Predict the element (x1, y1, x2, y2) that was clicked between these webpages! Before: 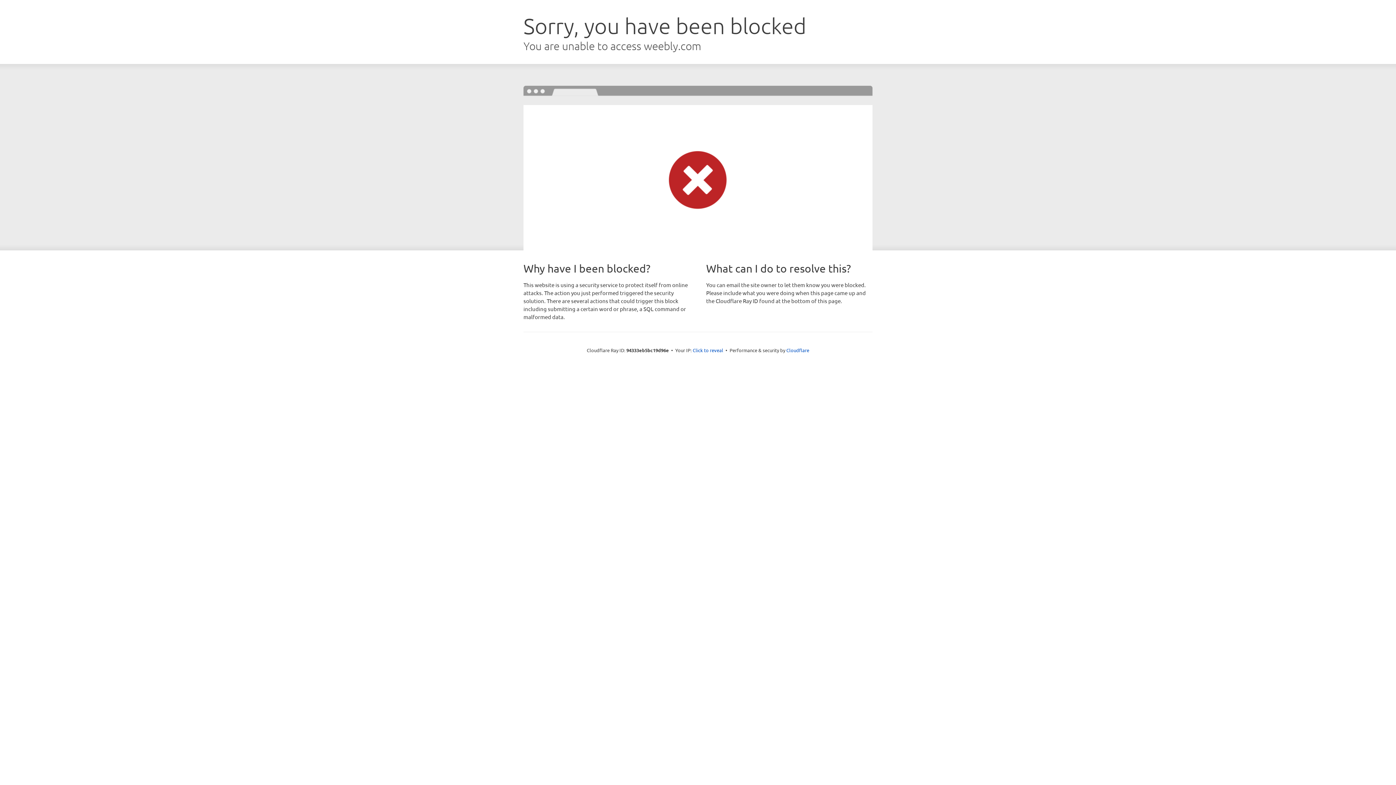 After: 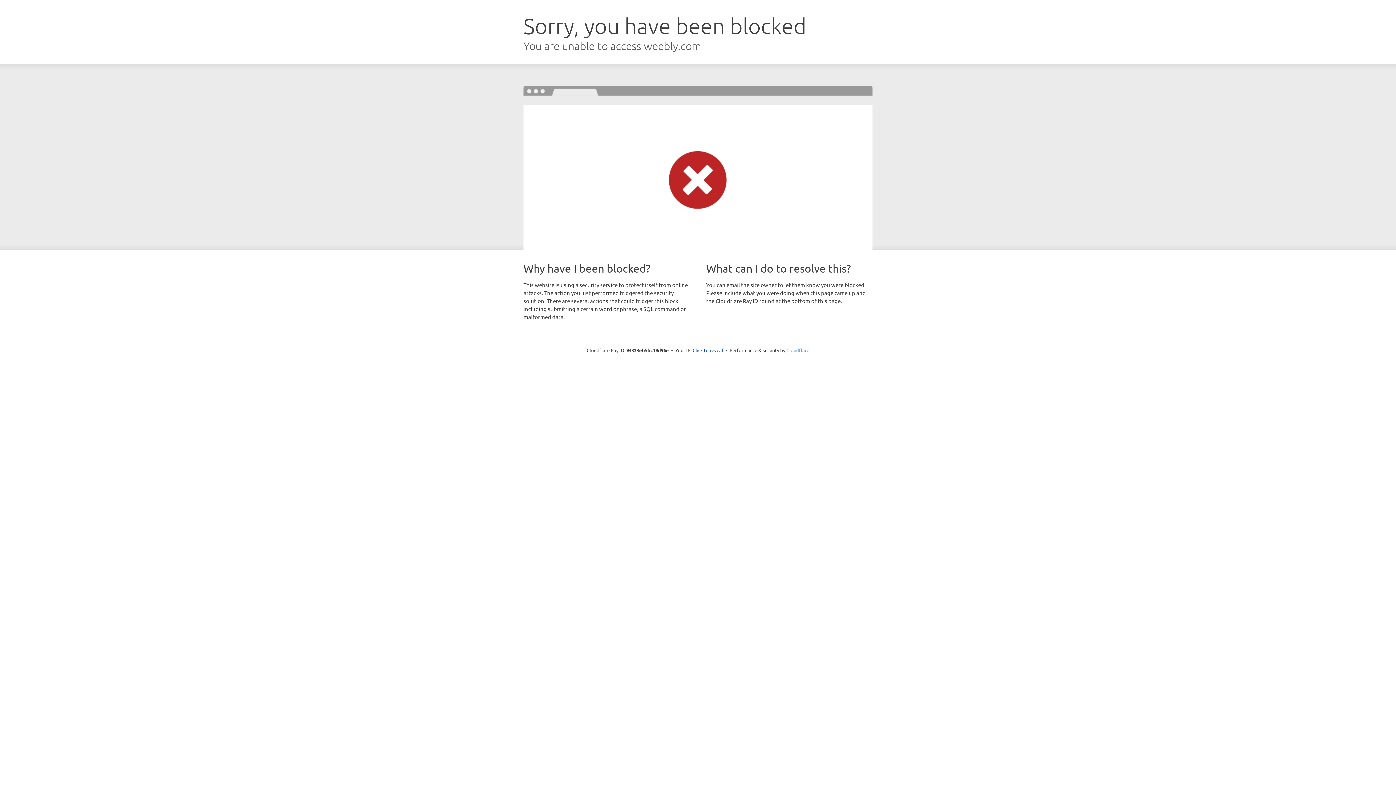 Action: bbox: (786, 347, 809, 353) label: Cloudflare